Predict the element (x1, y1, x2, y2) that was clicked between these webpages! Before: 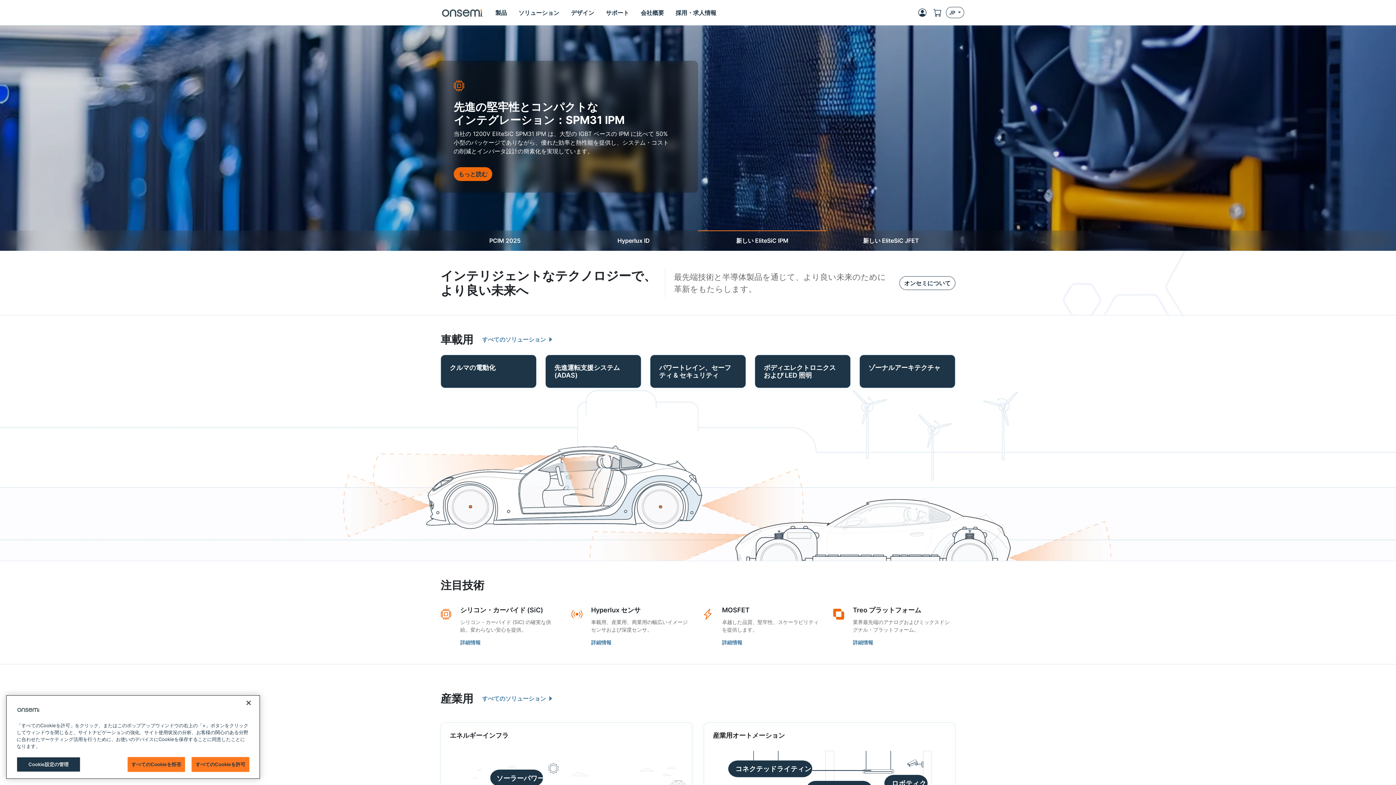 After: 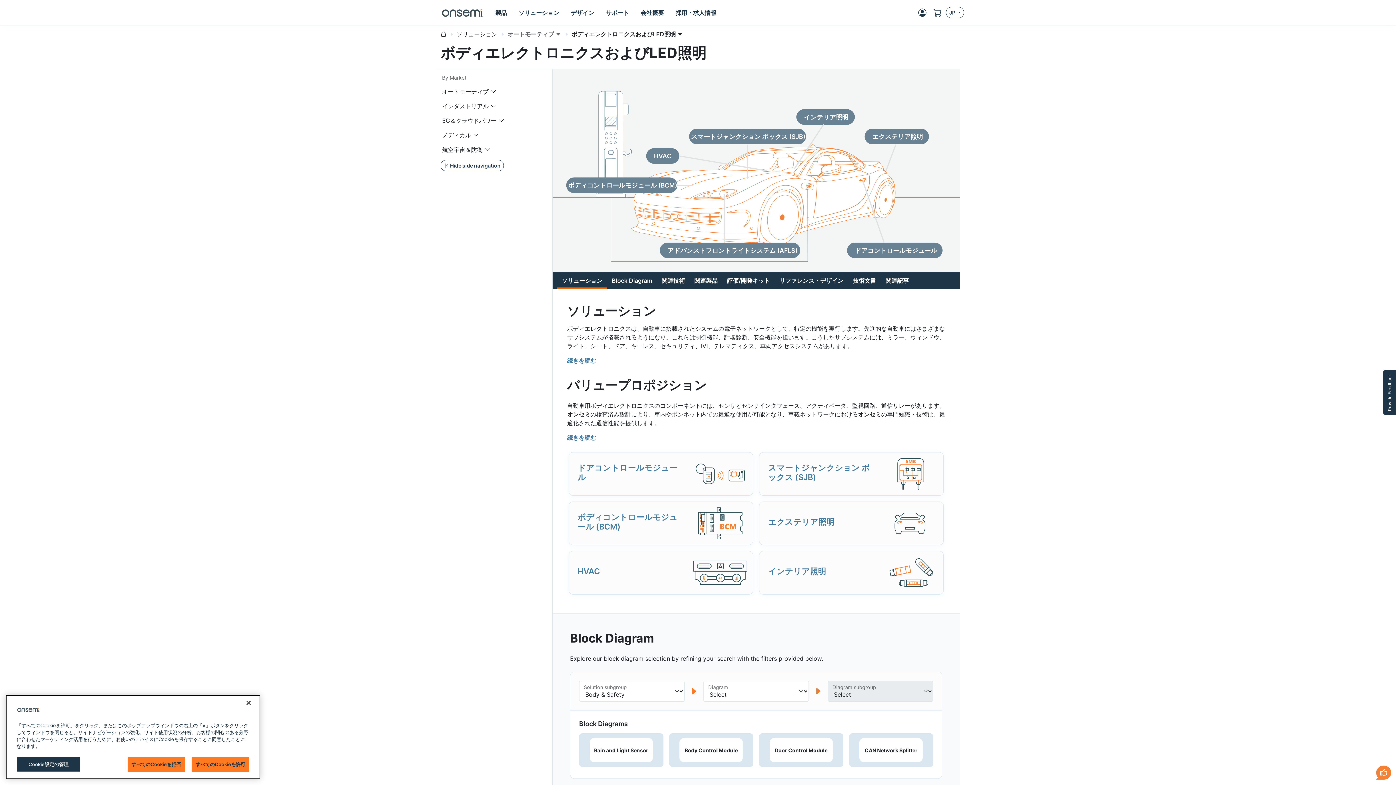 Action: label: Body Electronics & LED Lighting bbox: (764, 364, 836, 379)